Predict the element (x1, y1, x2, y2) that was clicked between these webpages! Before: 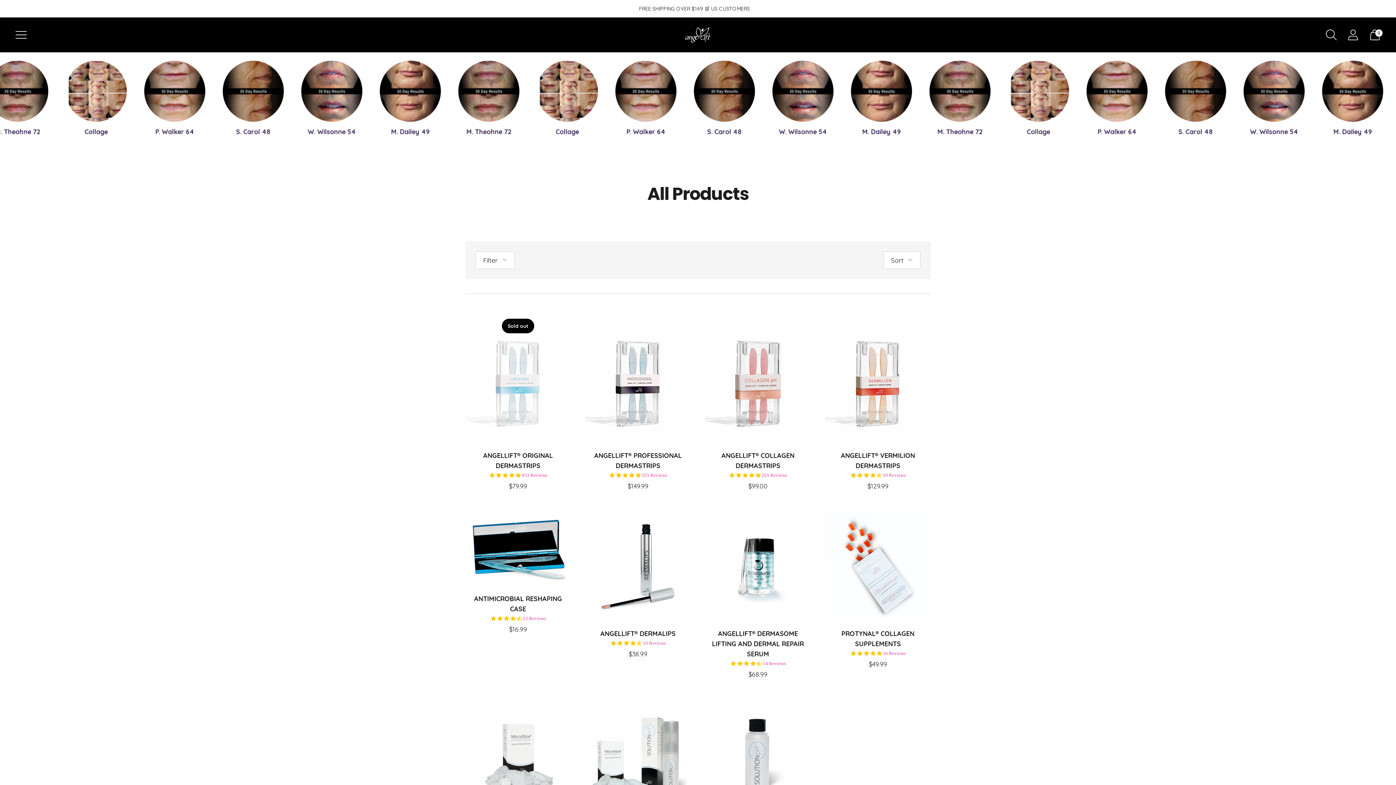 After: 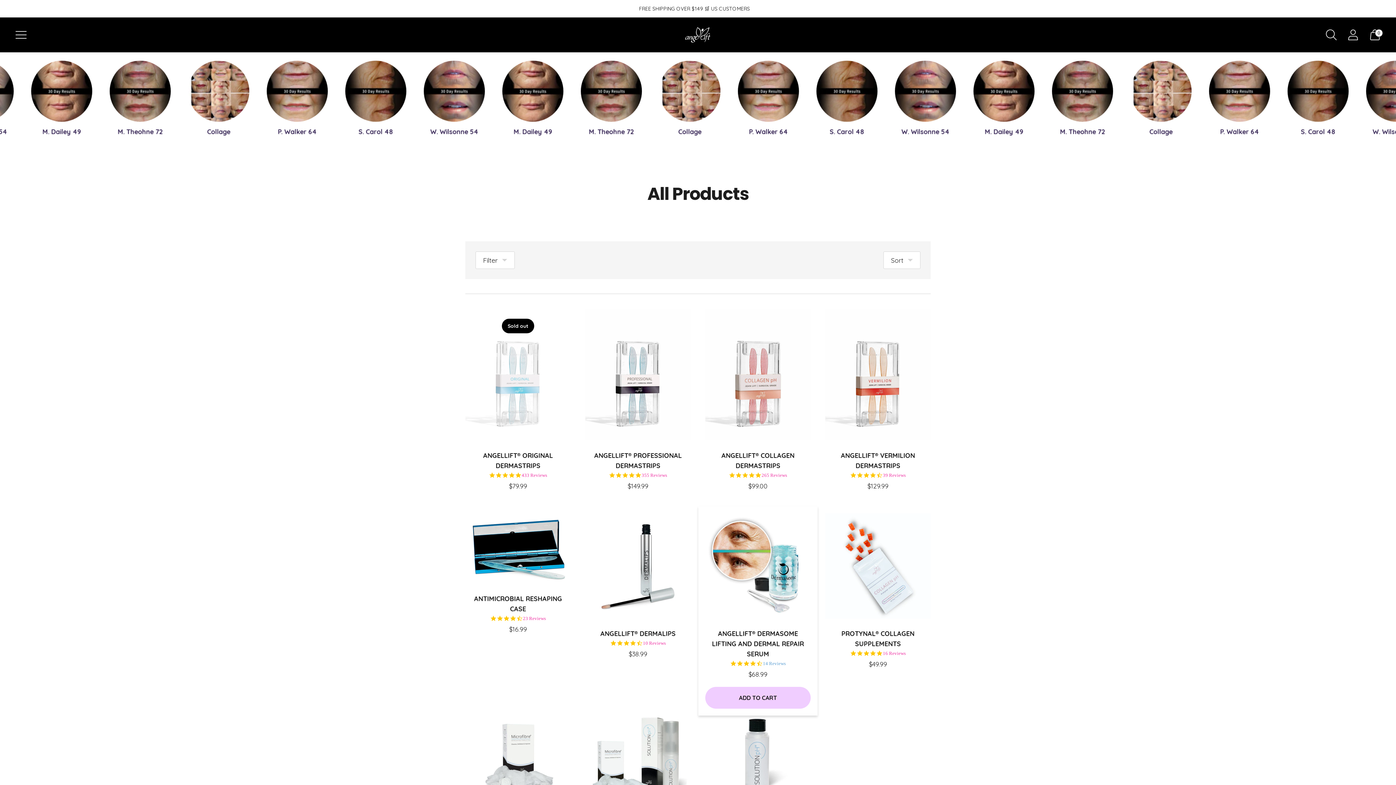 Action: bbox: (763, 675, 786, 681) label: 14 reviews